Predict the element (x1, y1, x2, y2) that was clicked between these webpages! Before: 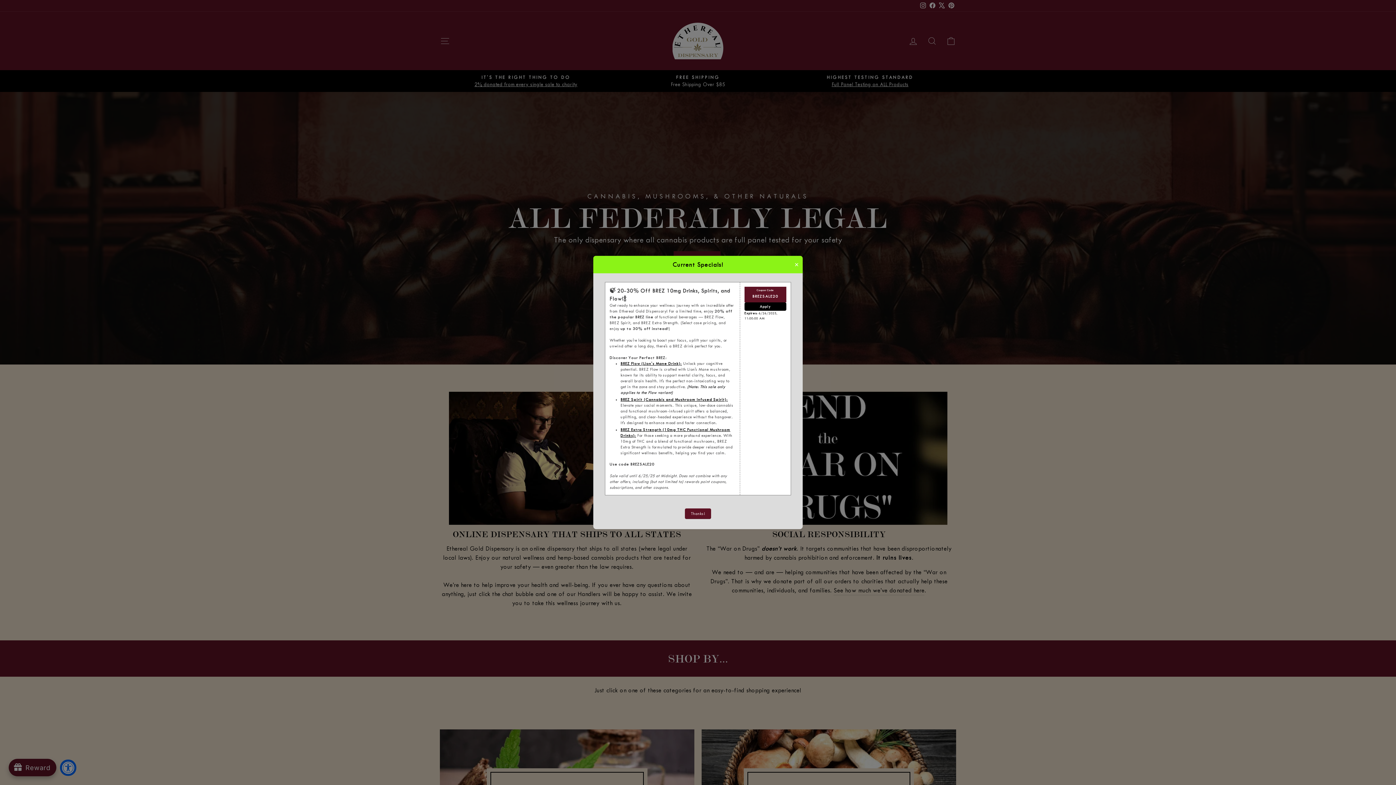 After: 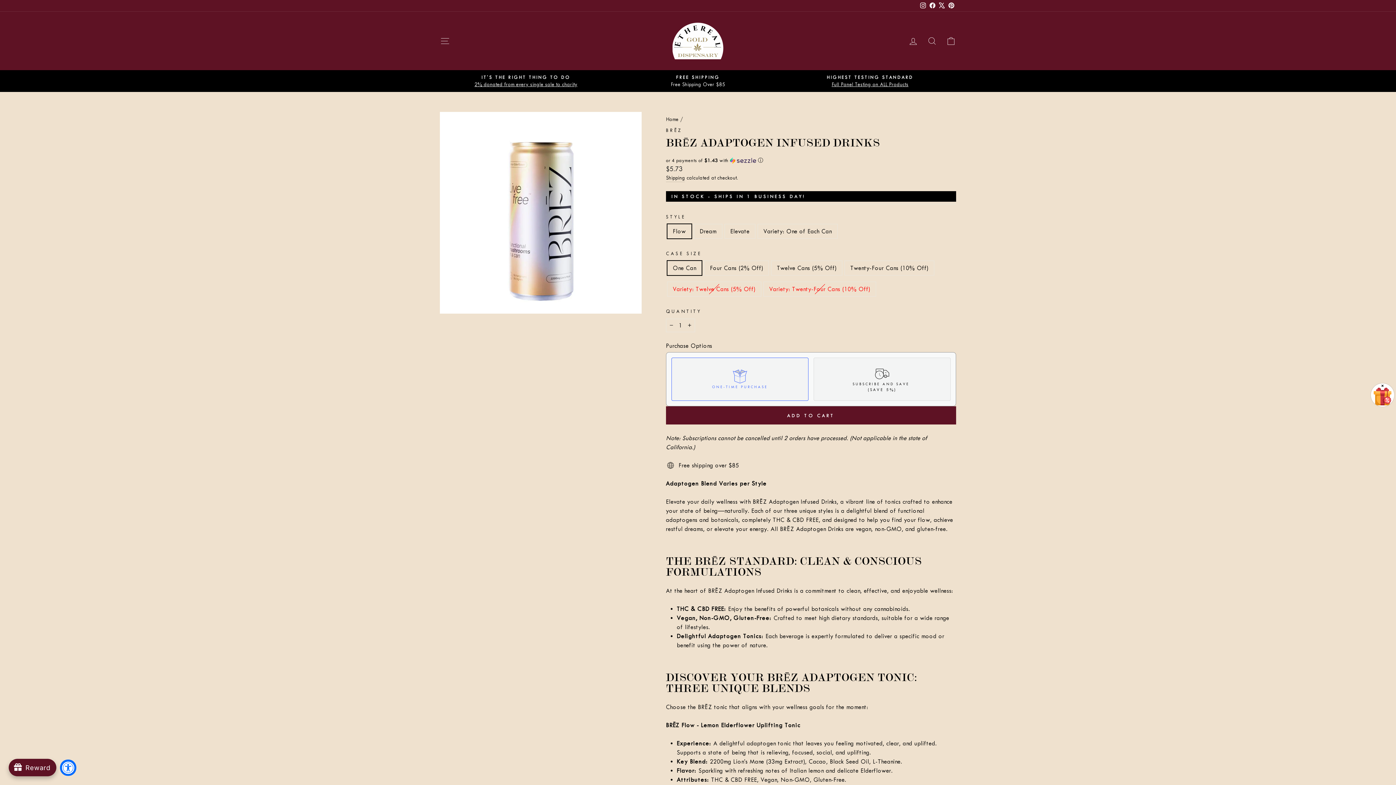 Action: label: BREZ Flow (Lion's Mane Drink): bbox: (620, 361, 682, 366)